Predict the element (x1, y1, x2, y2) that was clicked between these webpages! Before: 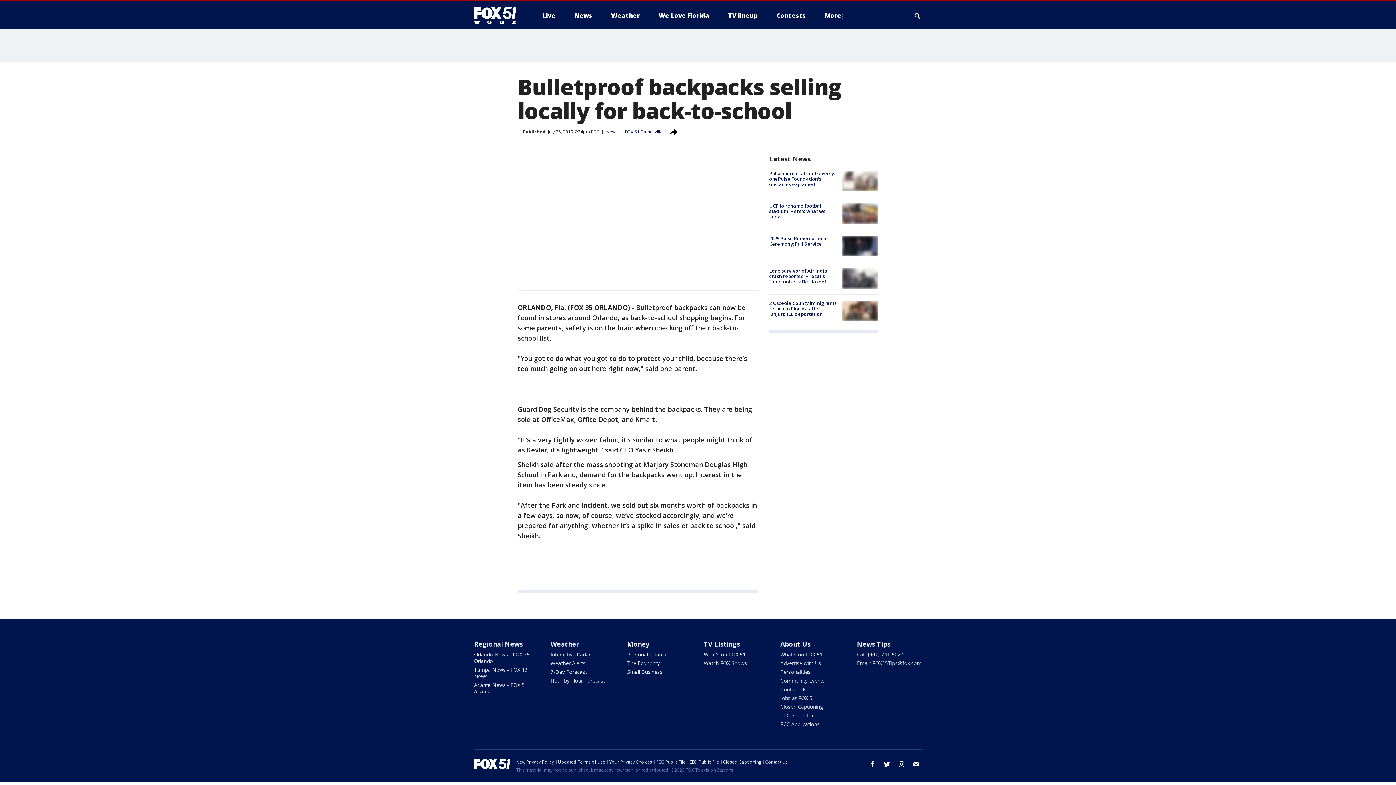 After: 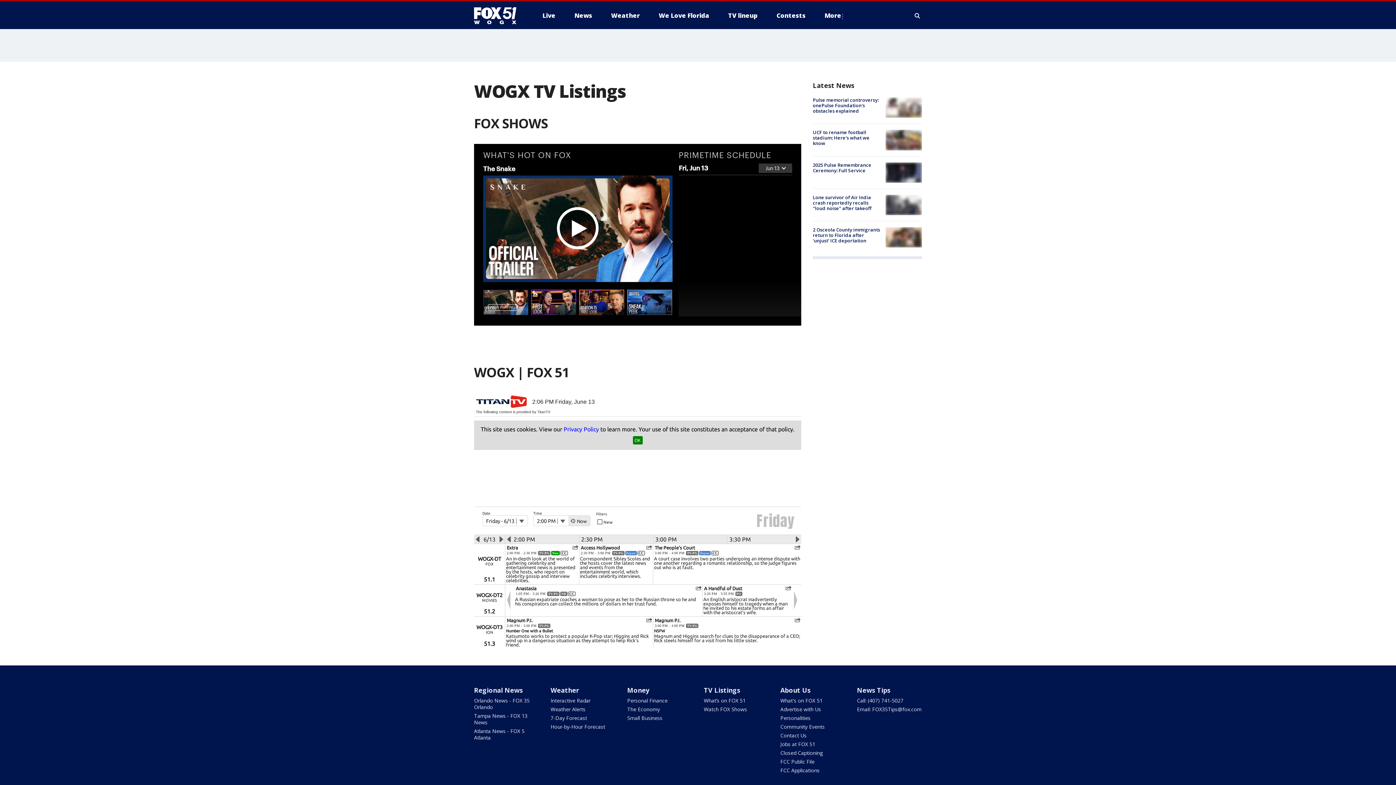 Action: bbox: (722, 9, 763, 21) label: TV lineup